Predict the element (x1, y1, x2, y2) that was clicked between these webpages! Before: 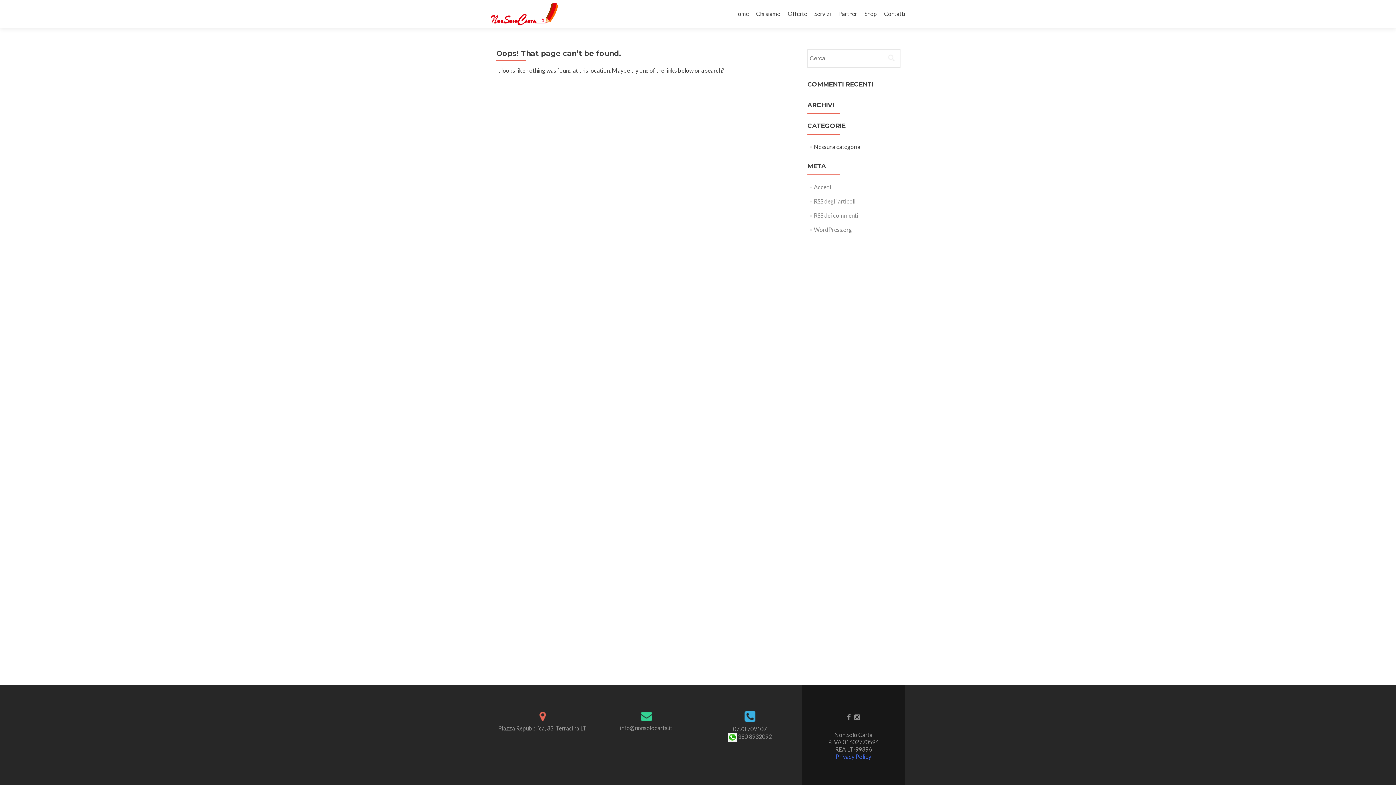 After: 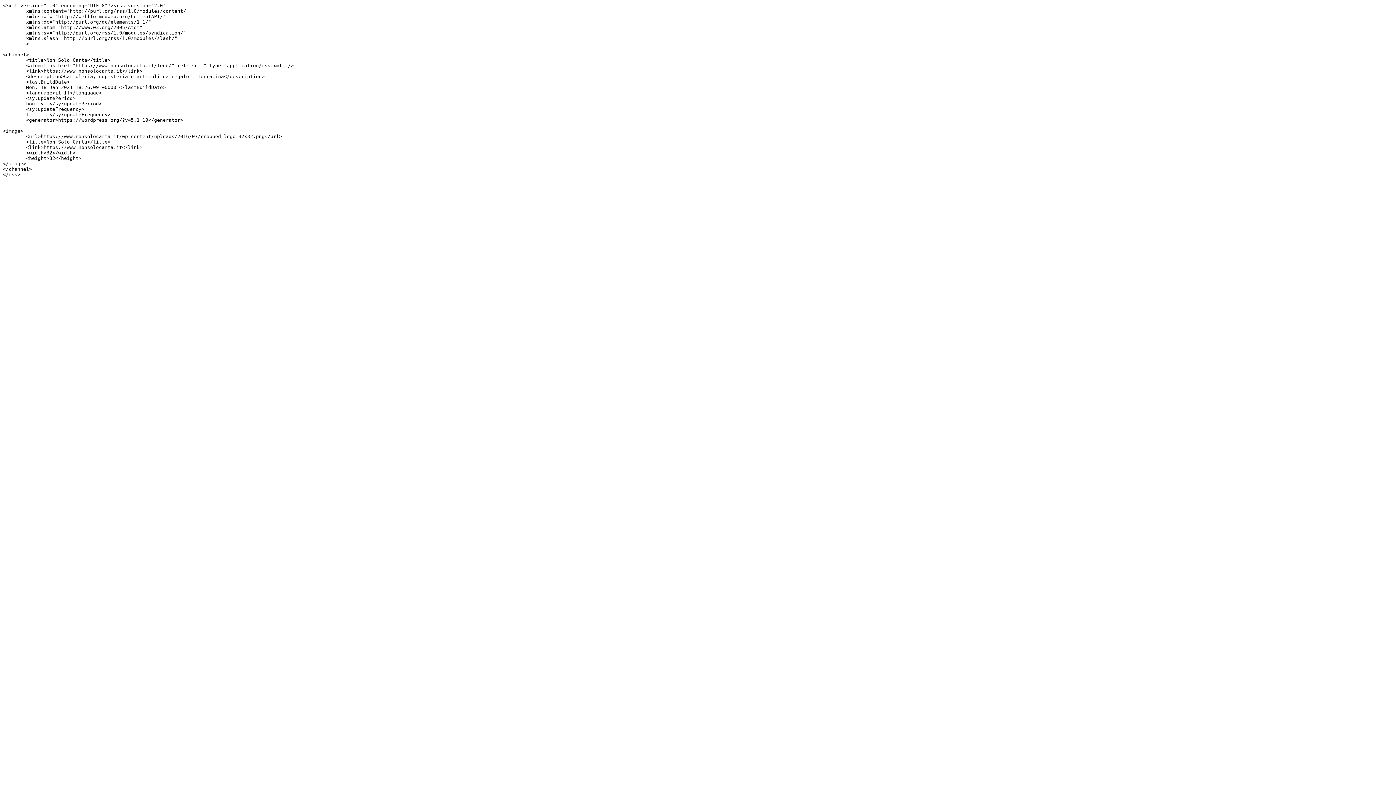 Action: label: RSS degli articoli bbox: (814, 197, 855, 205)